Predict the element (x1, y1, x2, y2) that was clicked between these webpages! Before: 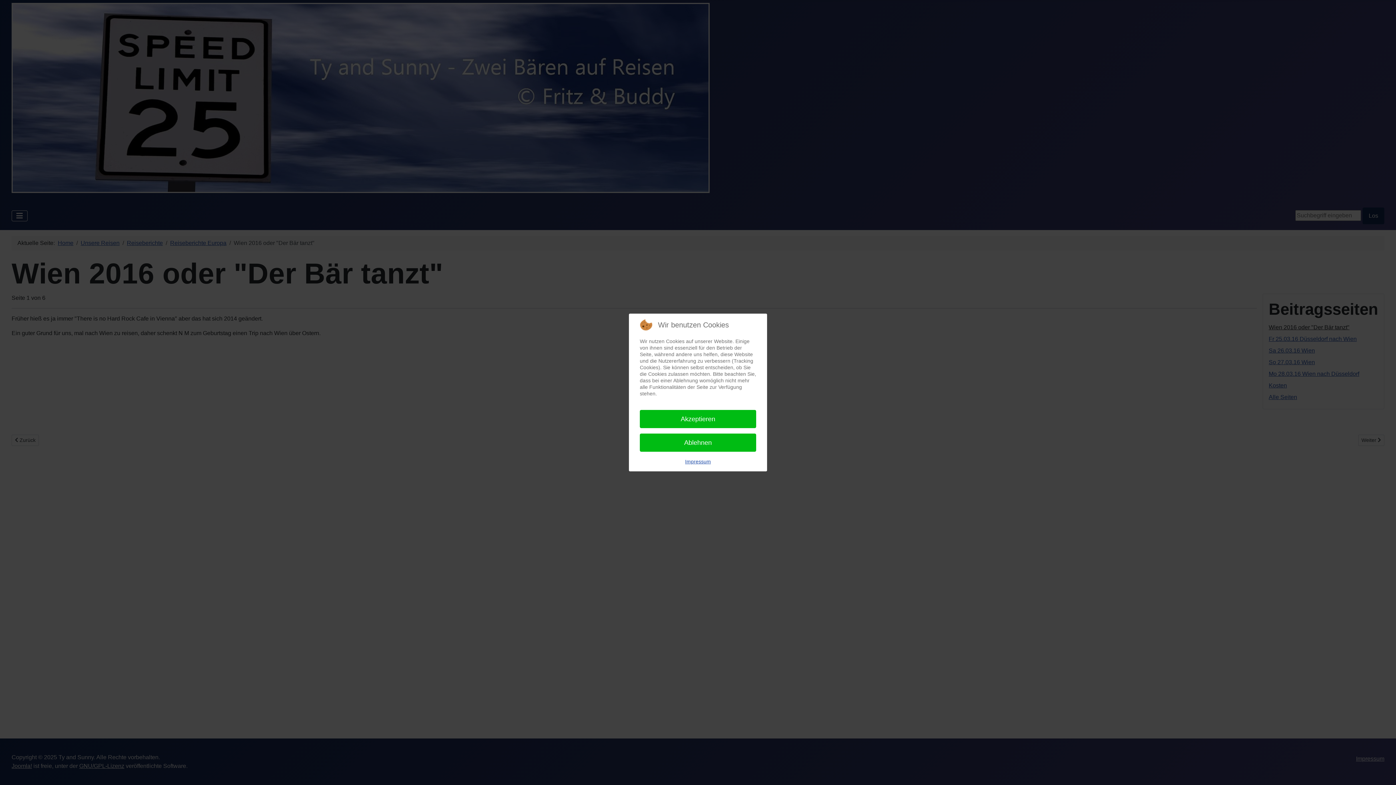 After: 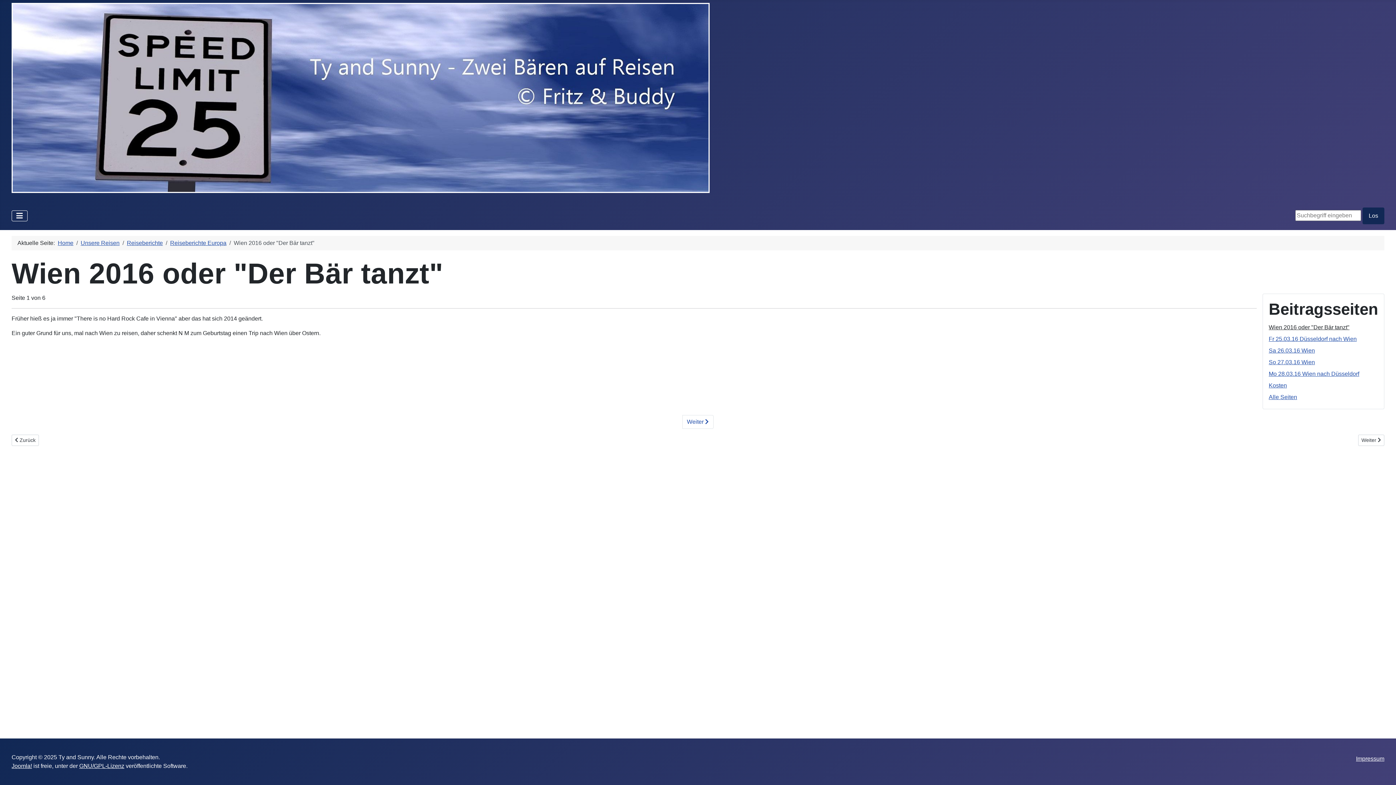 Action: bbox: (640, 410, 756, 428) label: Akzeptieren